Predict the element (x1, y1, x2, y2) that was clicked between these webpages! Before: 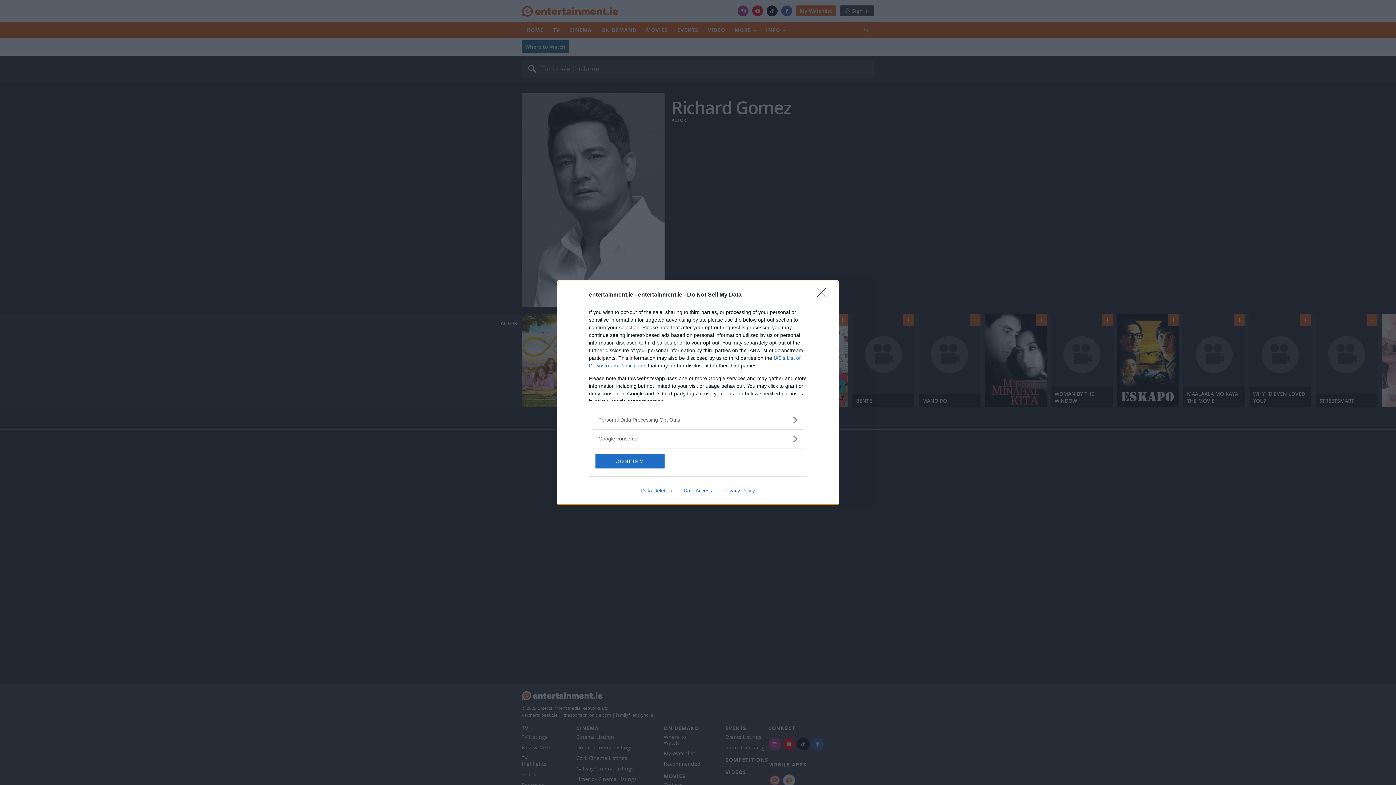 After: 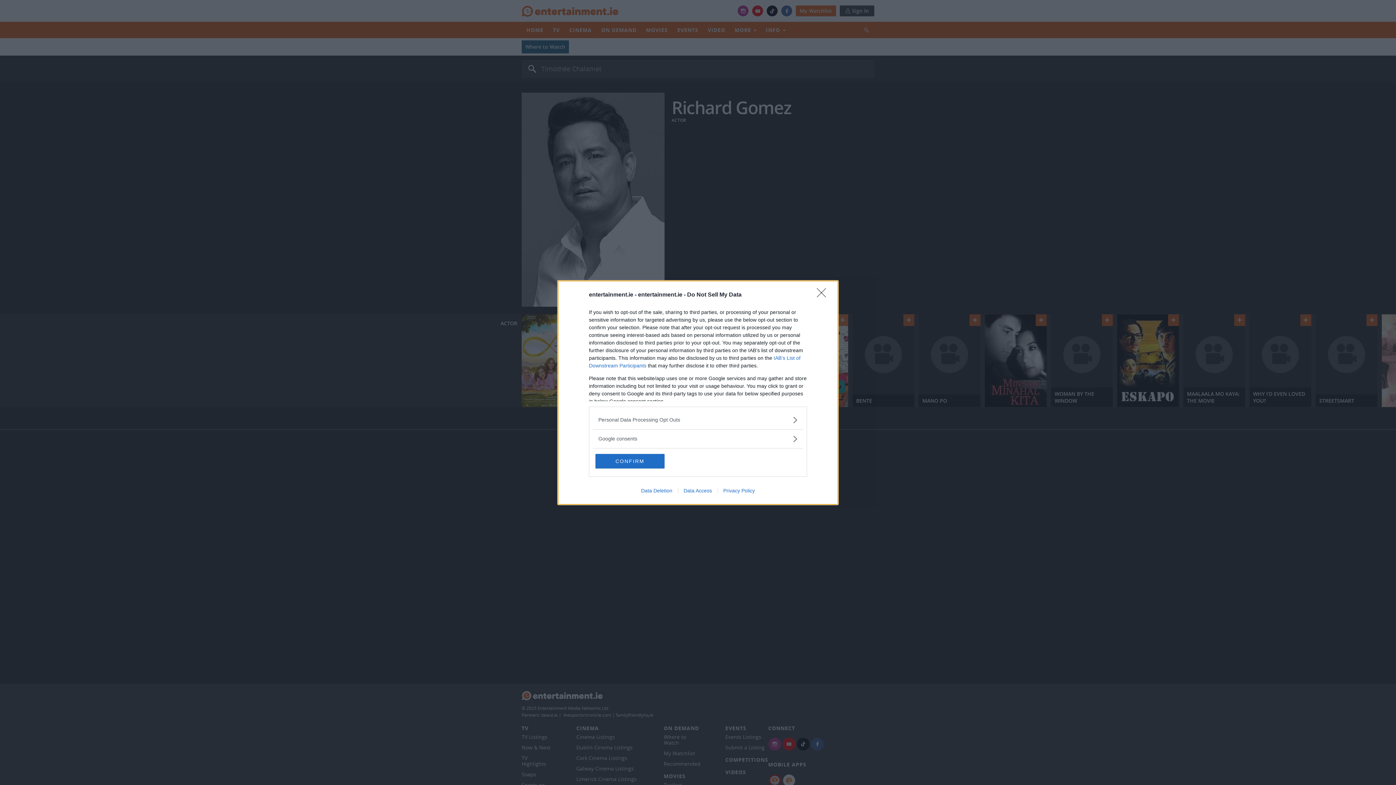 Action: bbox: (678, 487, 717, 493) label: Data Access